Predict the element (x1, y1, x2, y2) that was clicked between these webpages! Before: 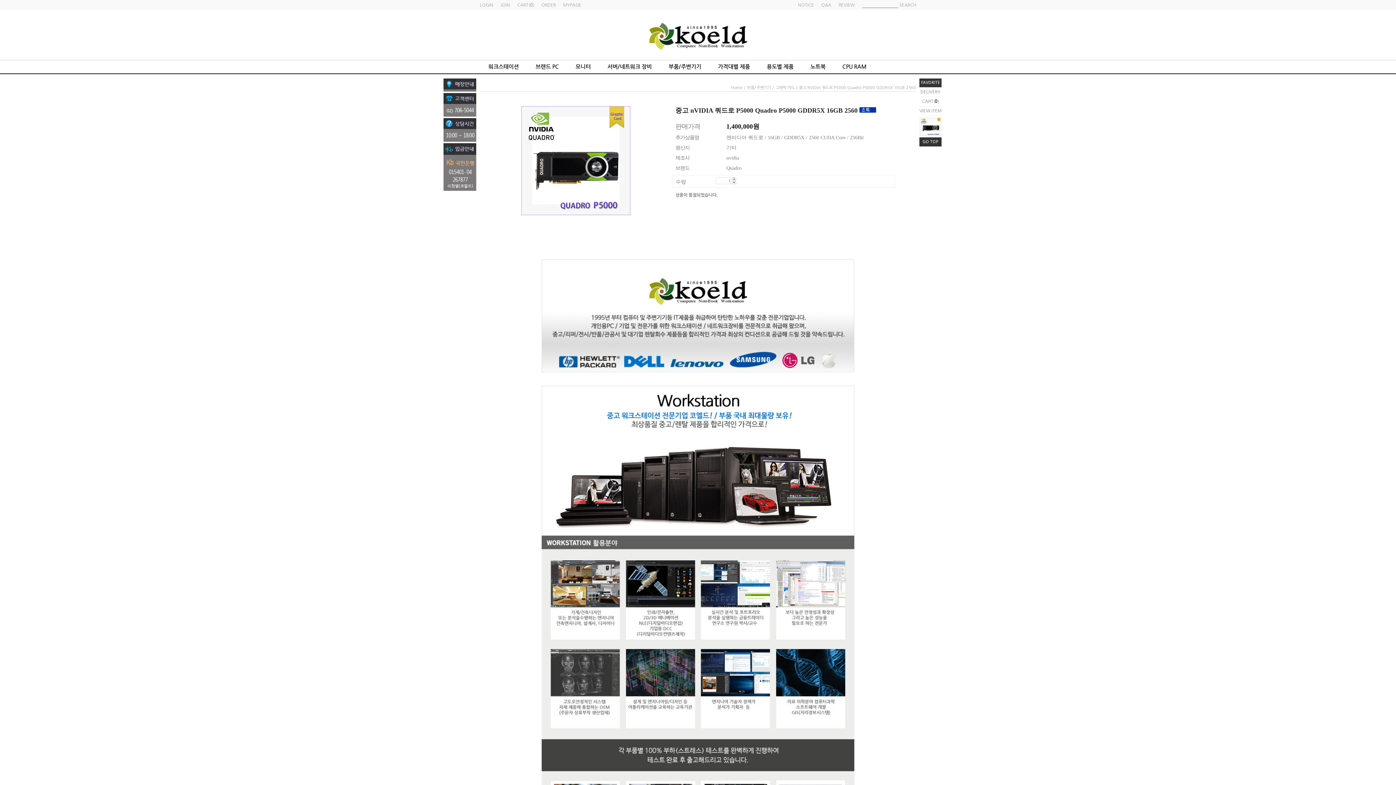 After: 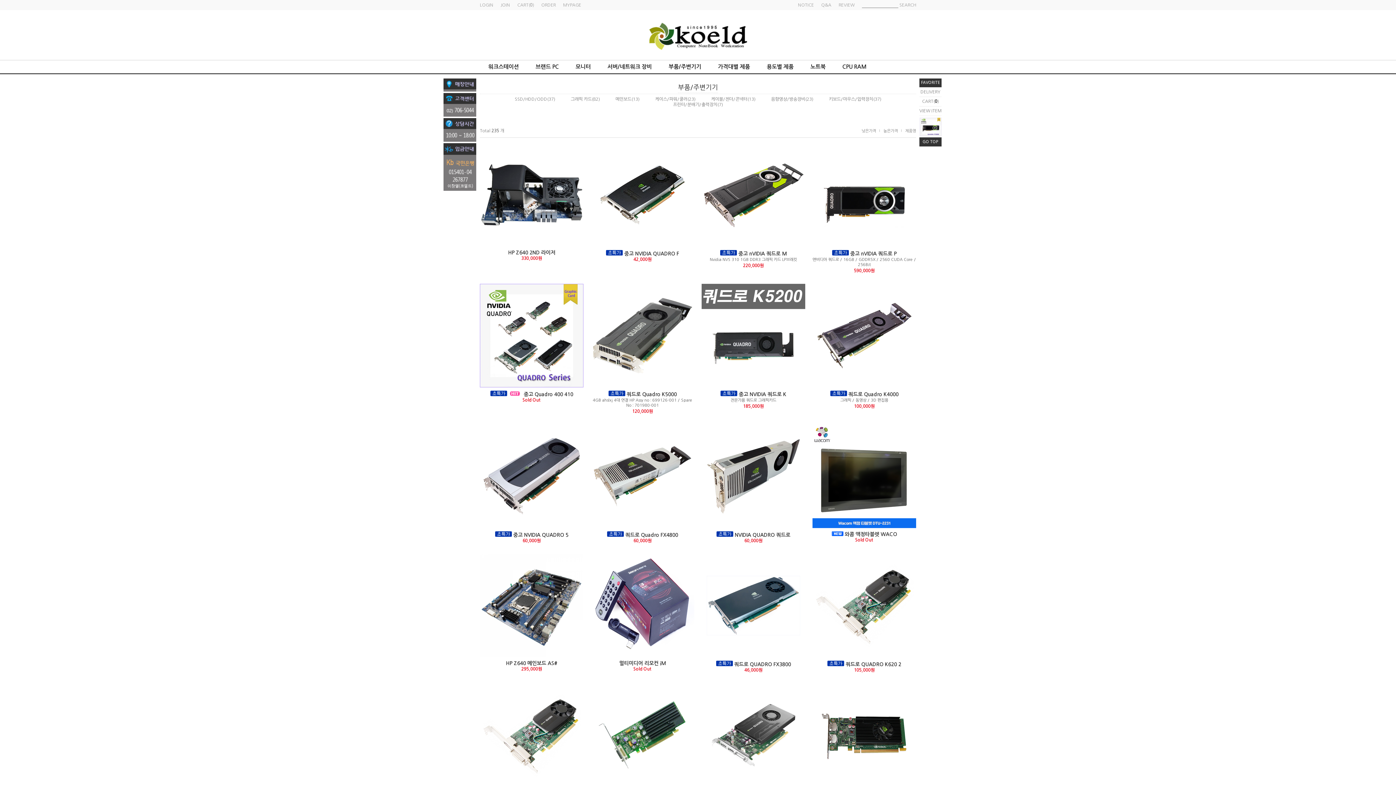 Action: label: 부품/주변기기 bbox: (747, 85, 771, 89)